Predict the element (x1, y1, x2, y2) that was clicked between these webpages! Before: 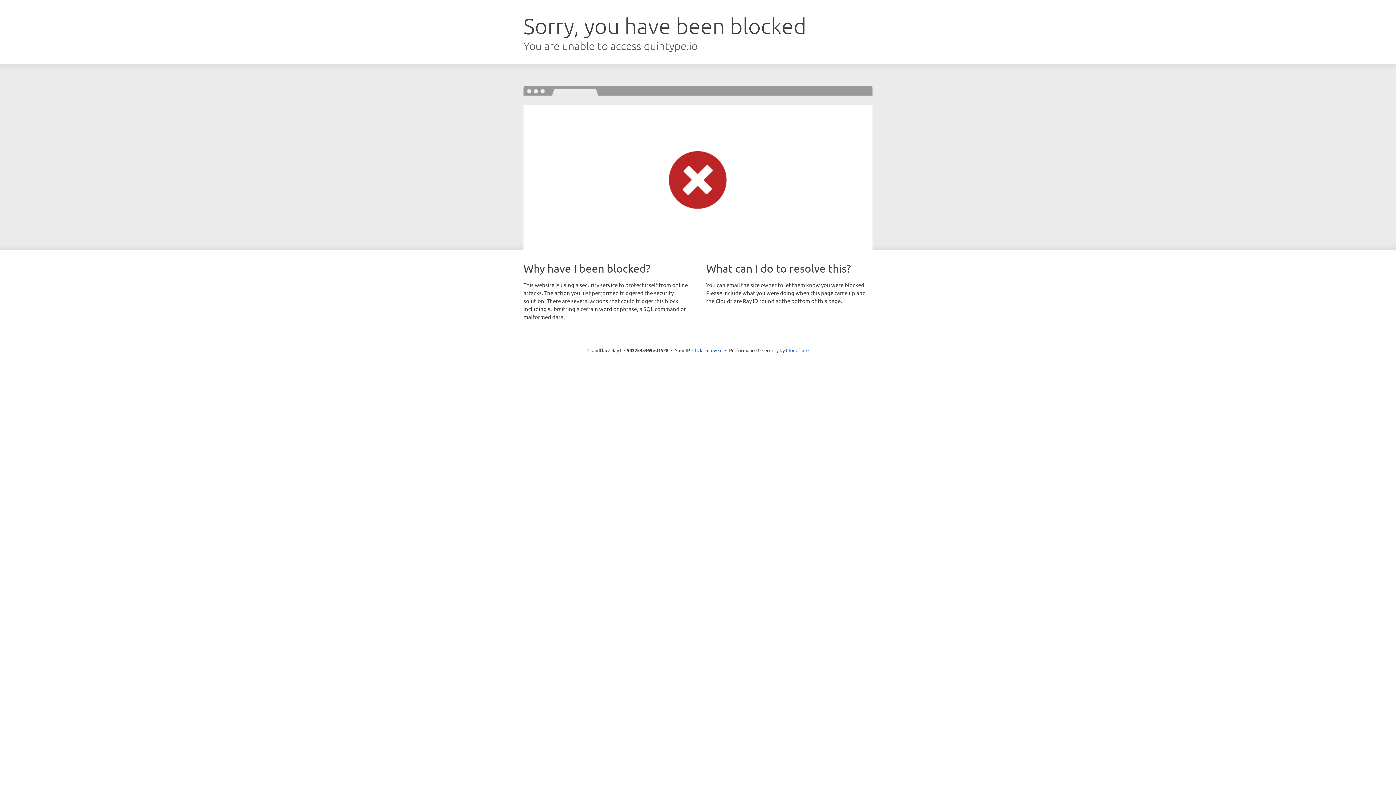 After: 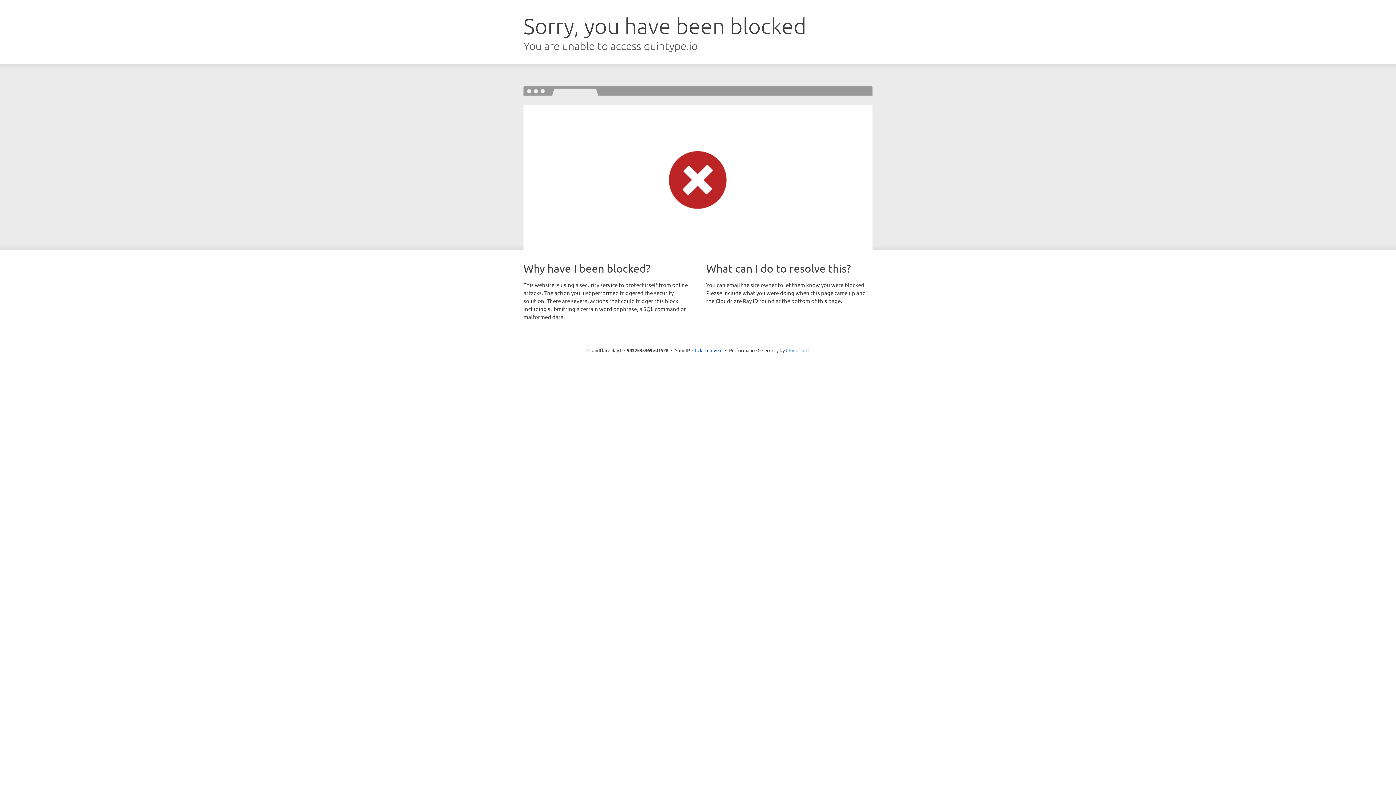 Action: bbox: (786, 347, 808, 353) label: Cloudflare